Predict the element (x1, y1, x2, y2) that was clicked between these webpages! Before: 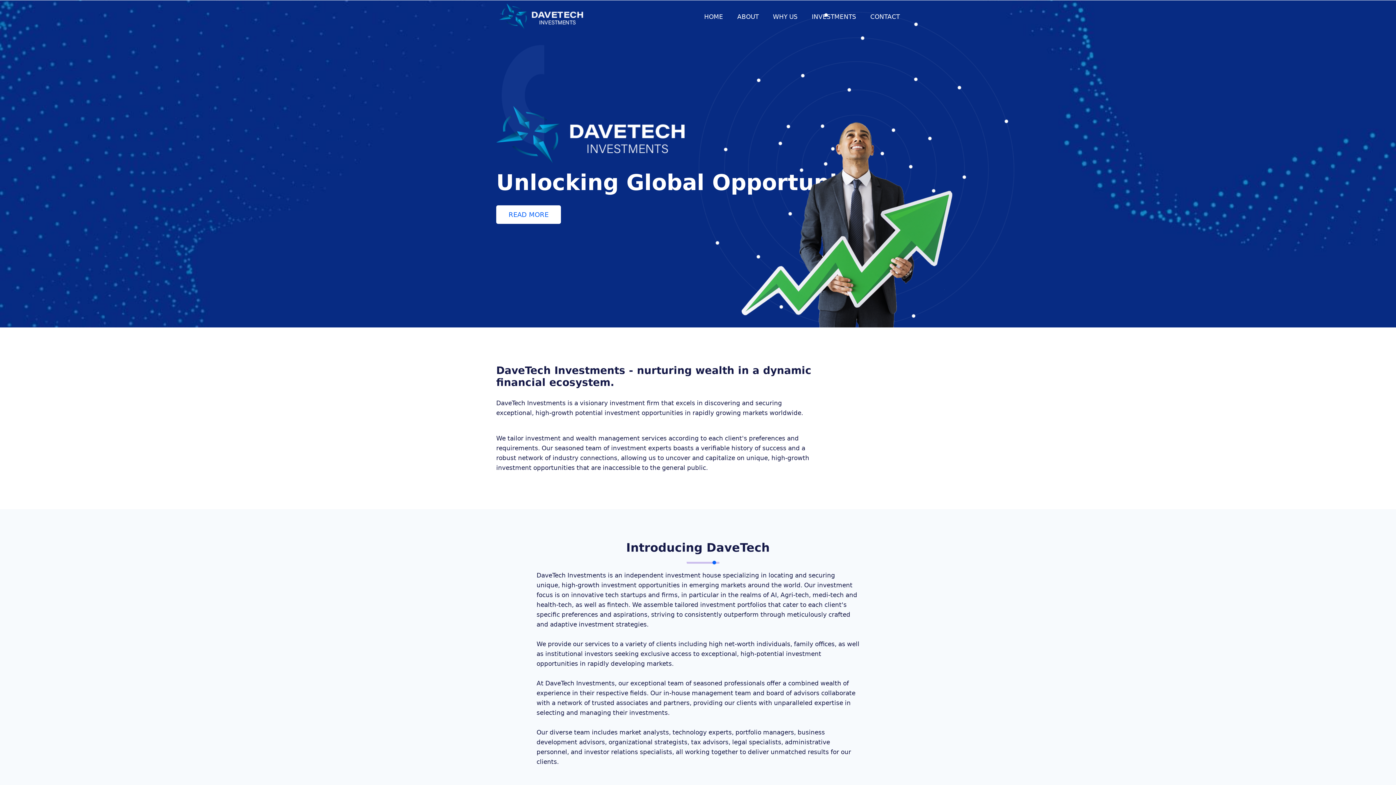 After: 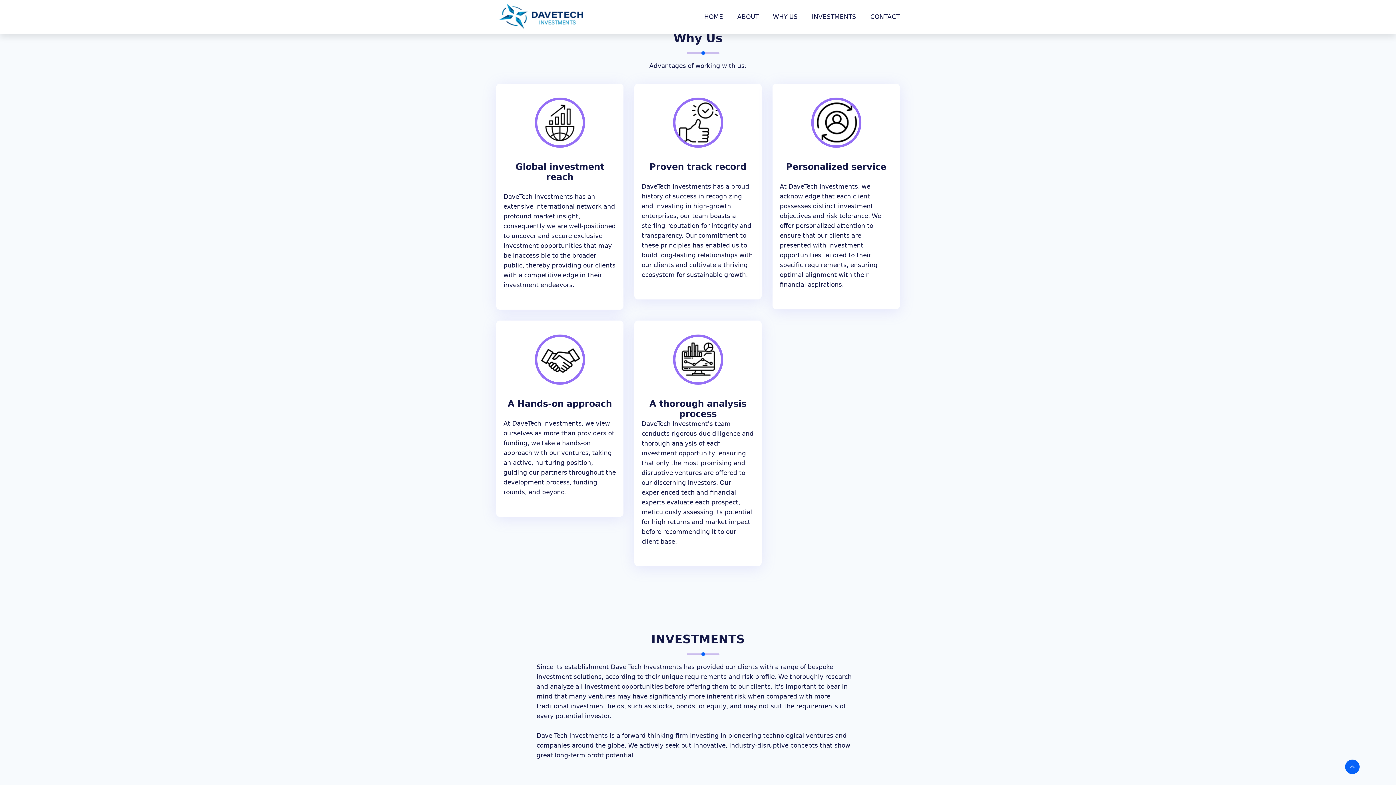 Action: bbox: (773, 3, 797, 30) label: WHY US